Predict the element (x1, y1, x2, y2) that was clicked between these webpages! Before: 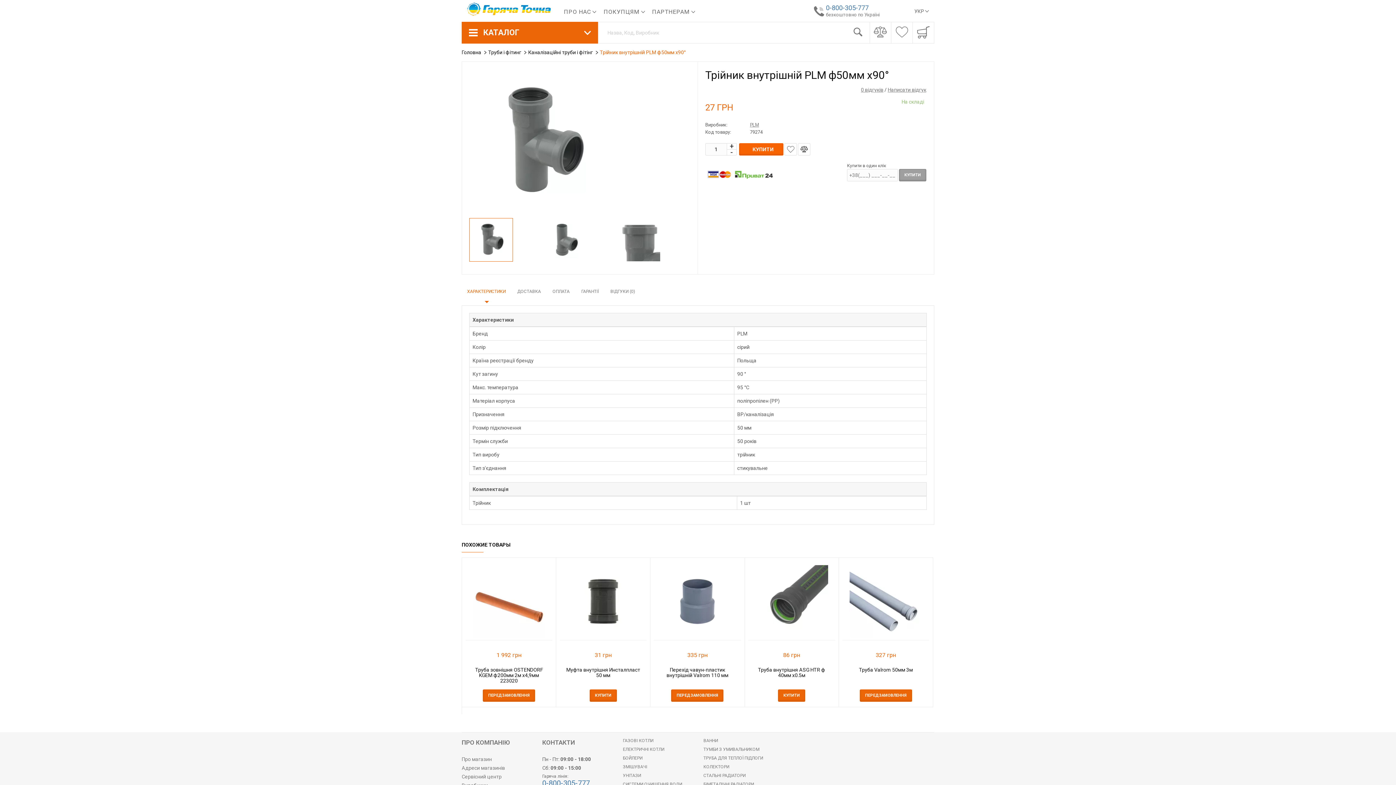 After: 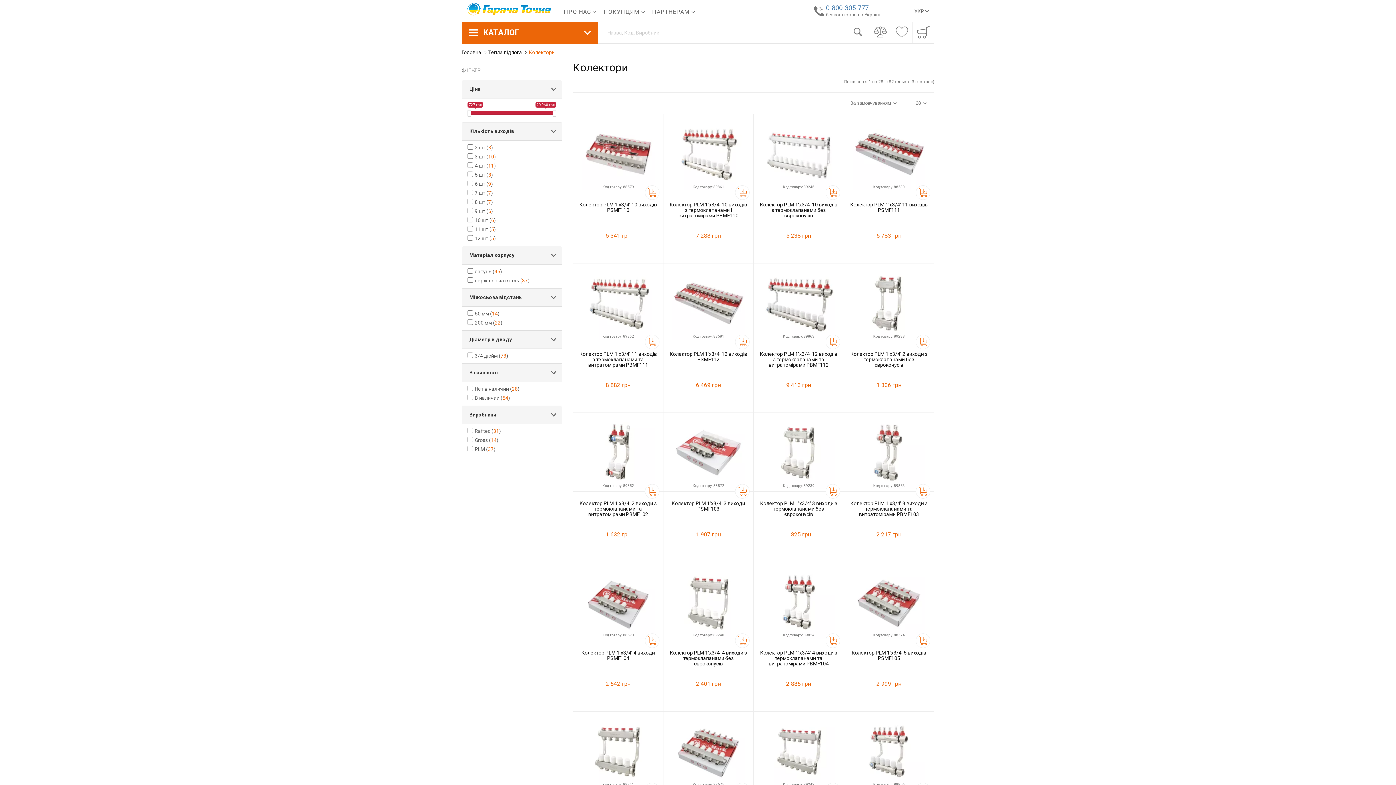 Action: label: КОЛЕКТОРИ bbox: (703, 764, 729, 769)